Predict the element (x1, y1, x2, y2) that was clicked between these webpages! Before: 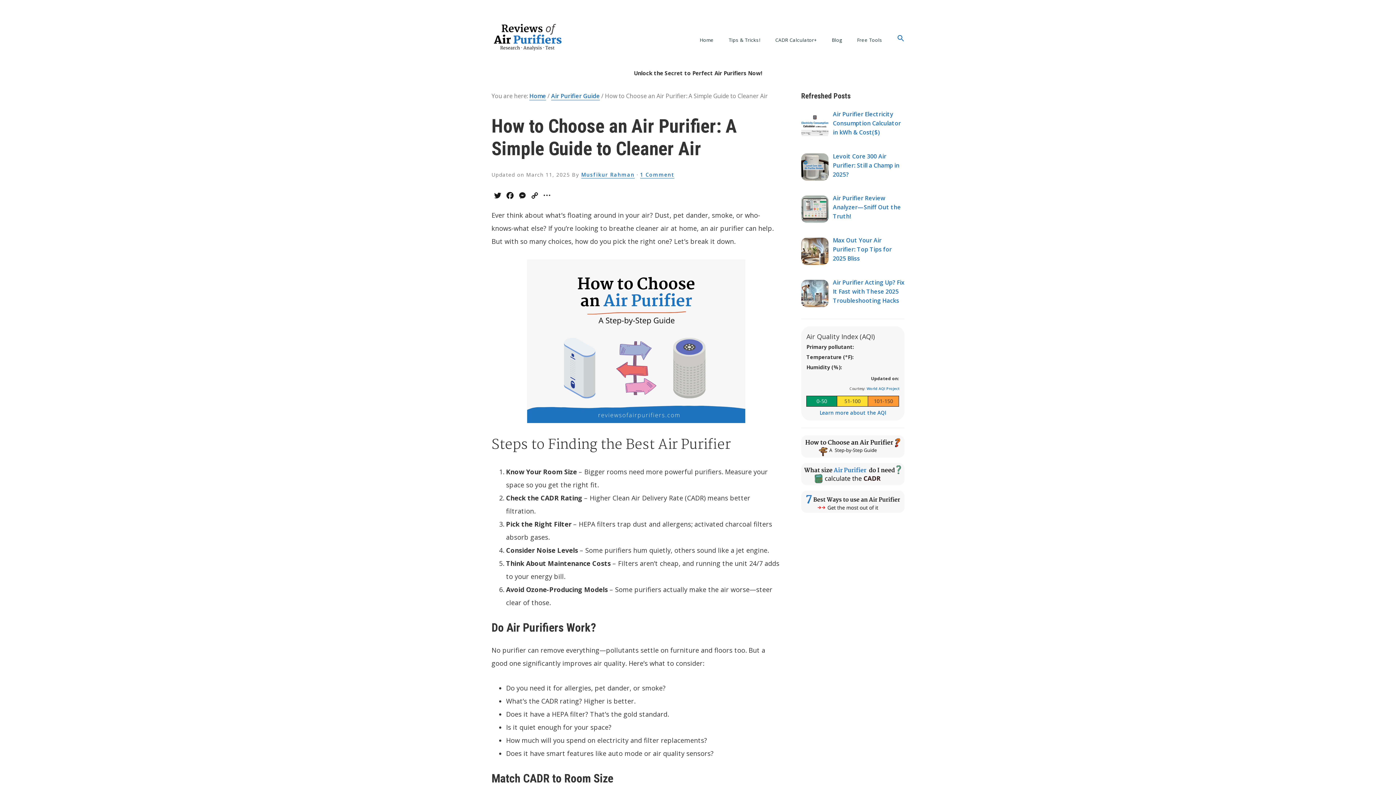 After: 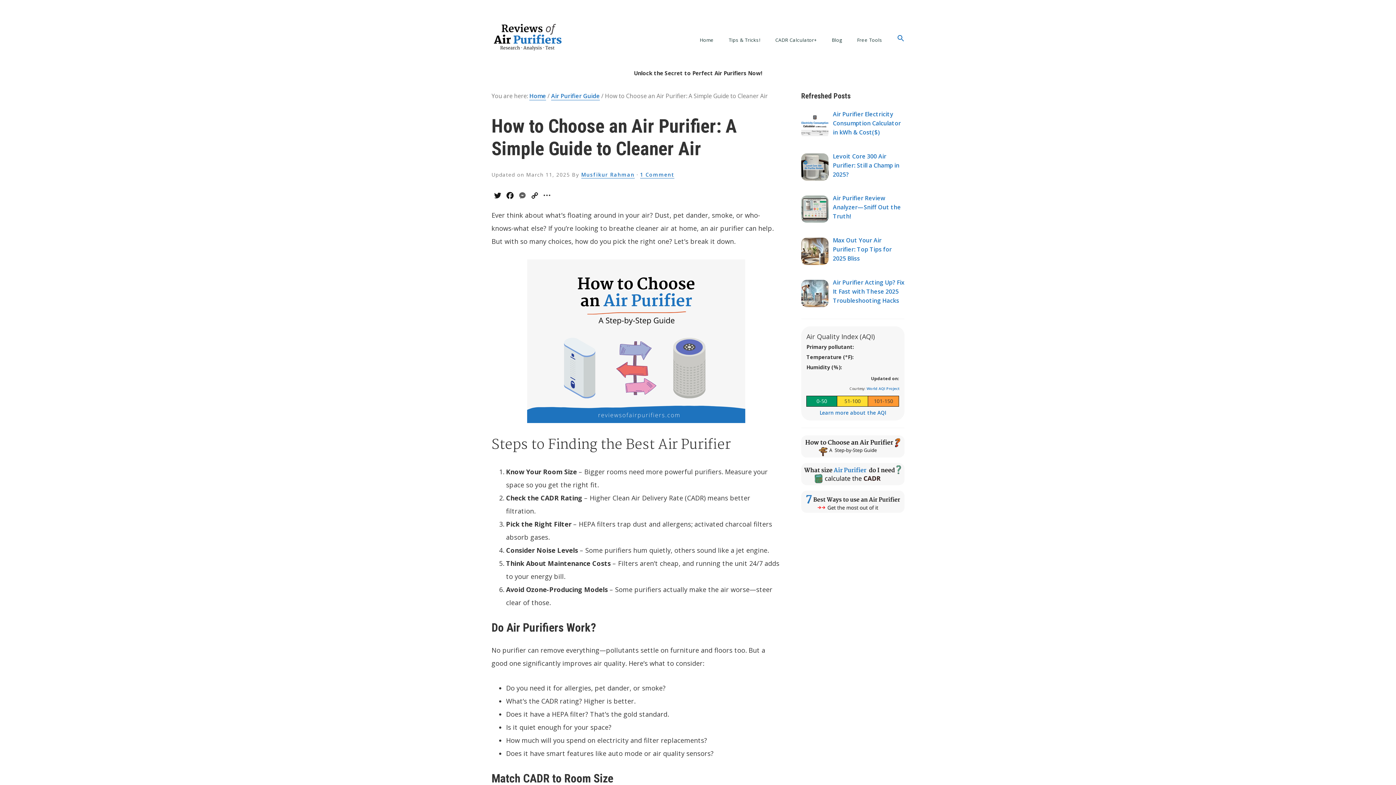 Action: bbox: (516, 190, 528, 202) label: Messenger